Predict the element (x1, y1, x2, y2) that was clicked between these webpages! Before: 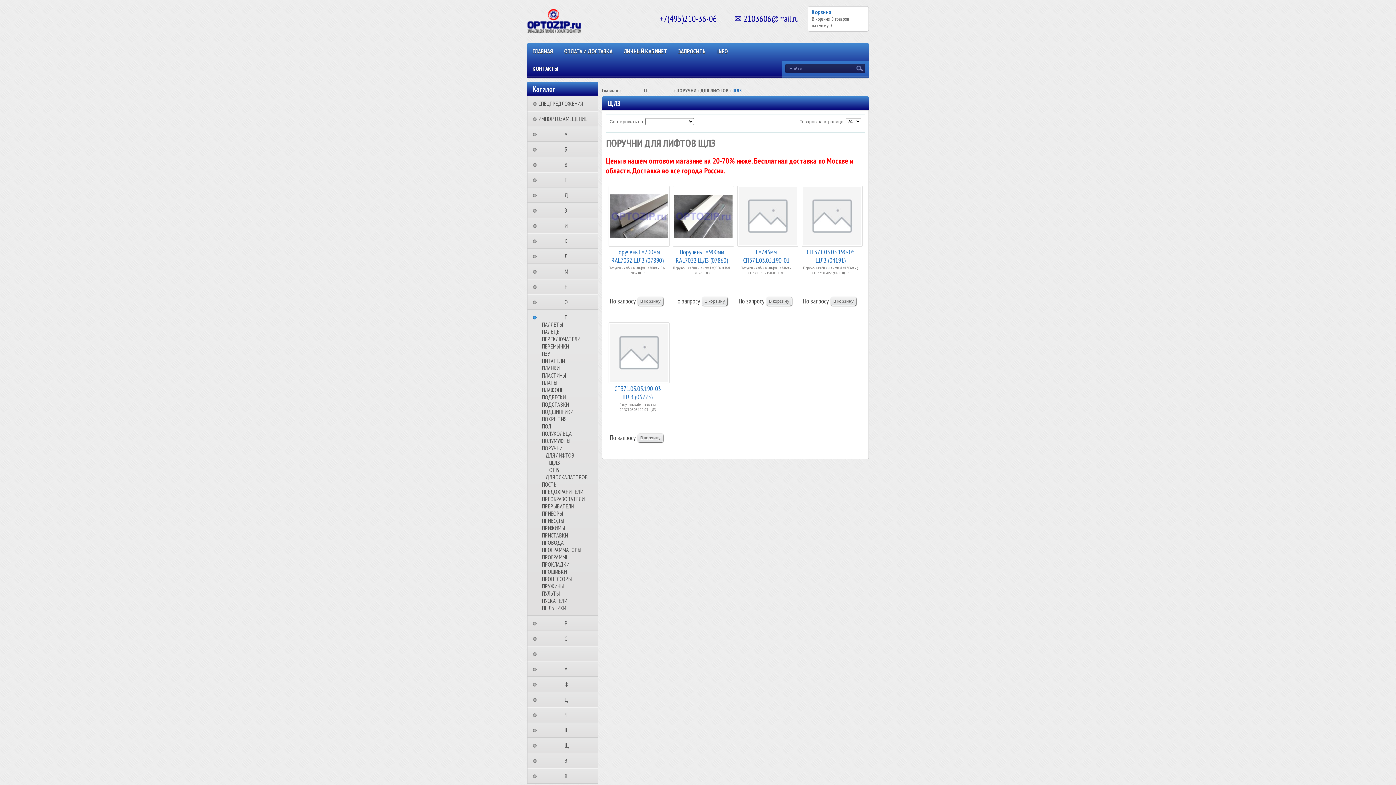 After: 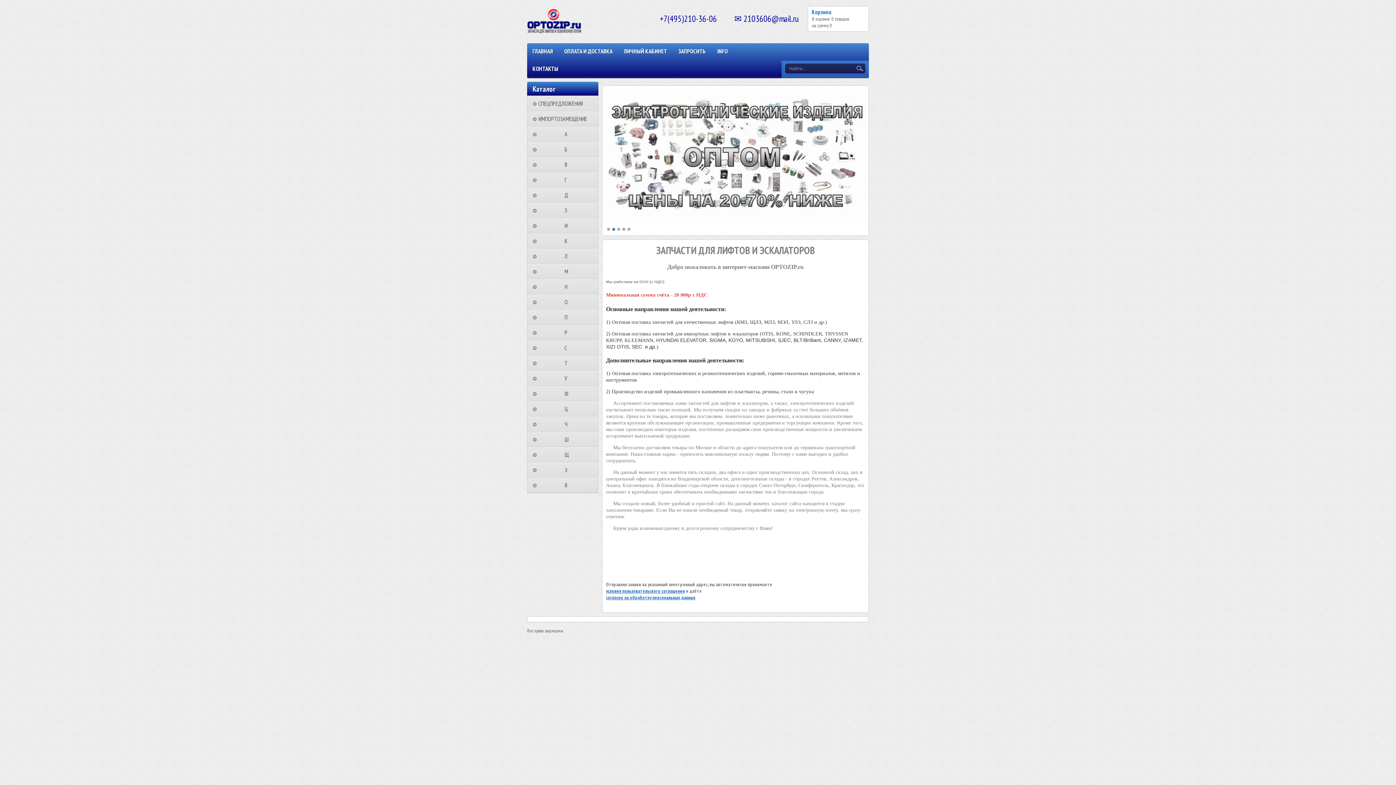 Action: bbox: (527, 8, 590, 34)